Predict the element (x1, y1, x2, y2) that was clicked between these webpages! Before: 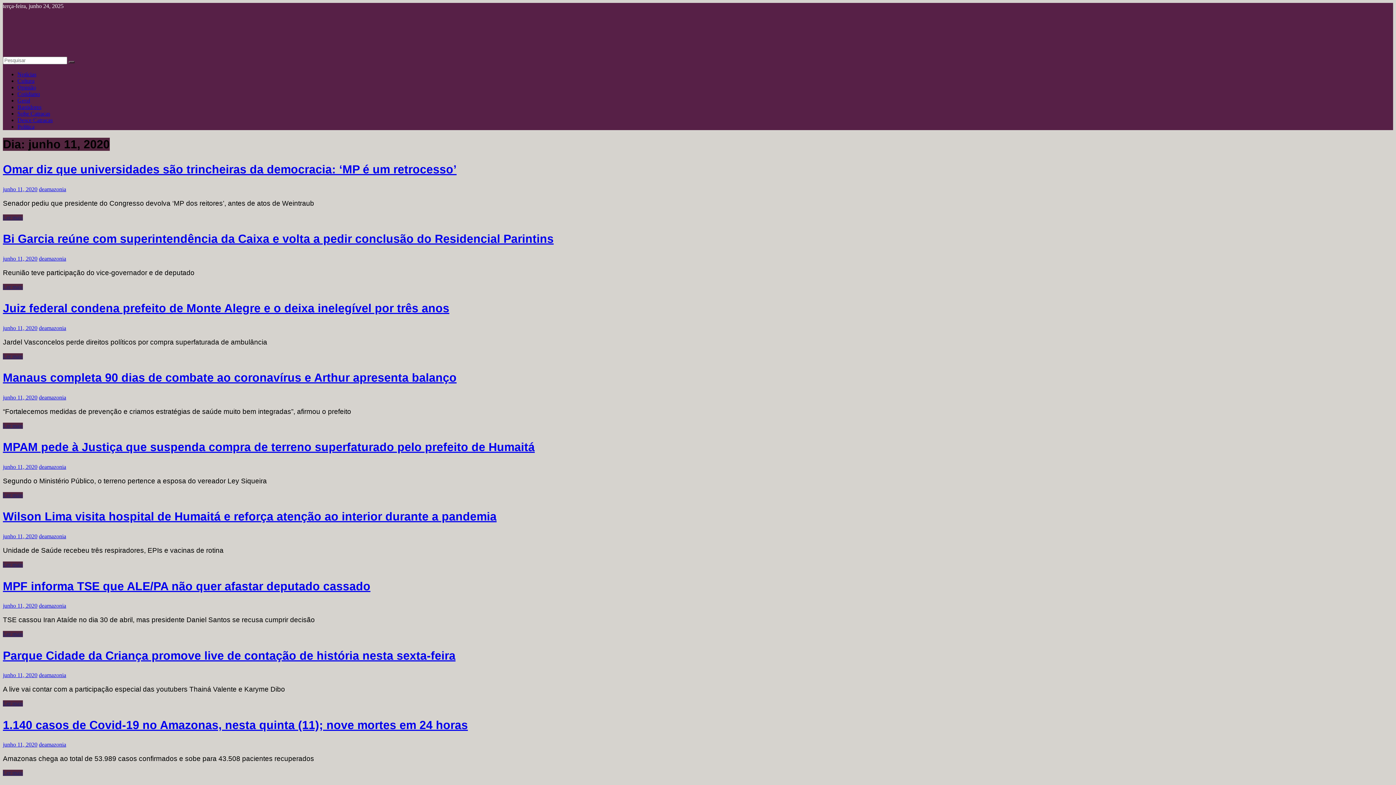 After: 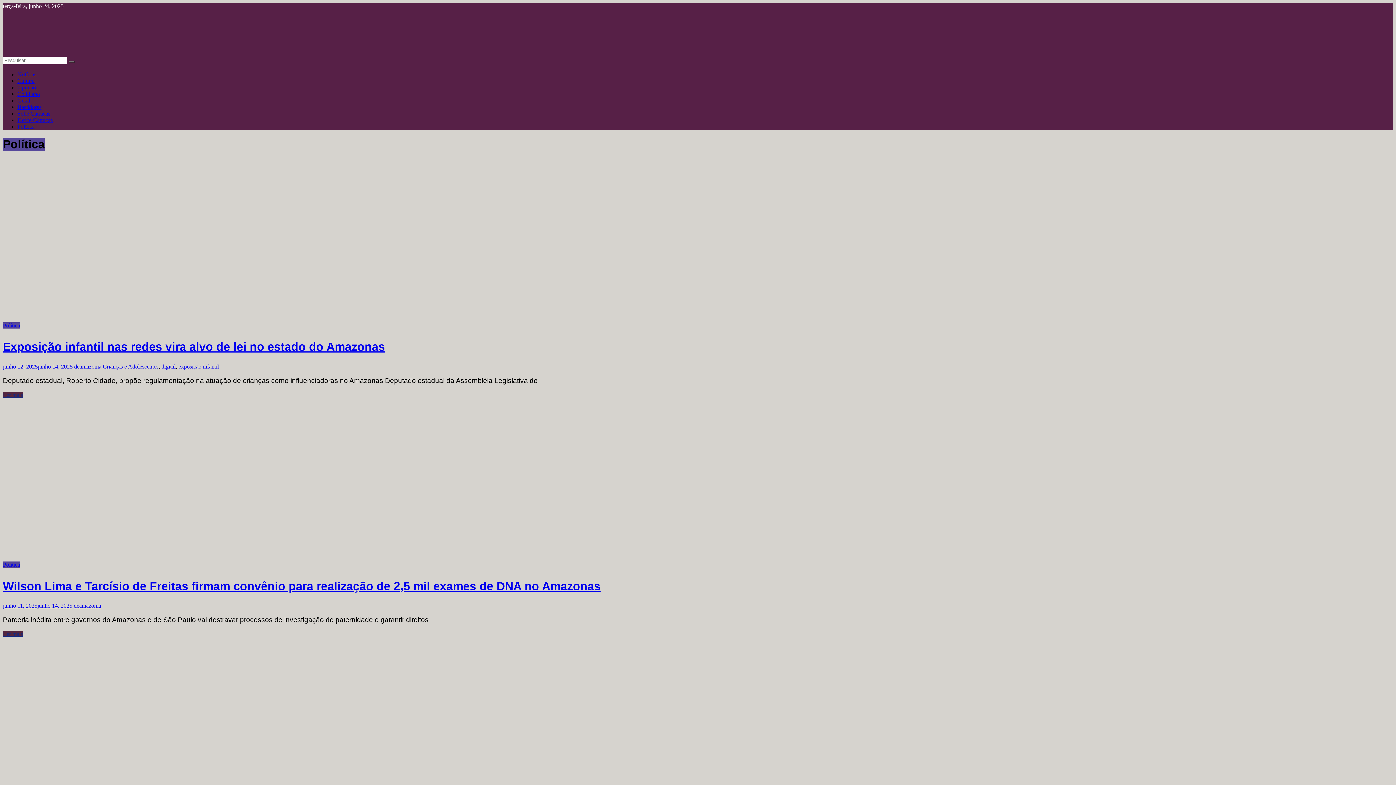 Action: bbox: (17, 123, 34, 129) label: Política